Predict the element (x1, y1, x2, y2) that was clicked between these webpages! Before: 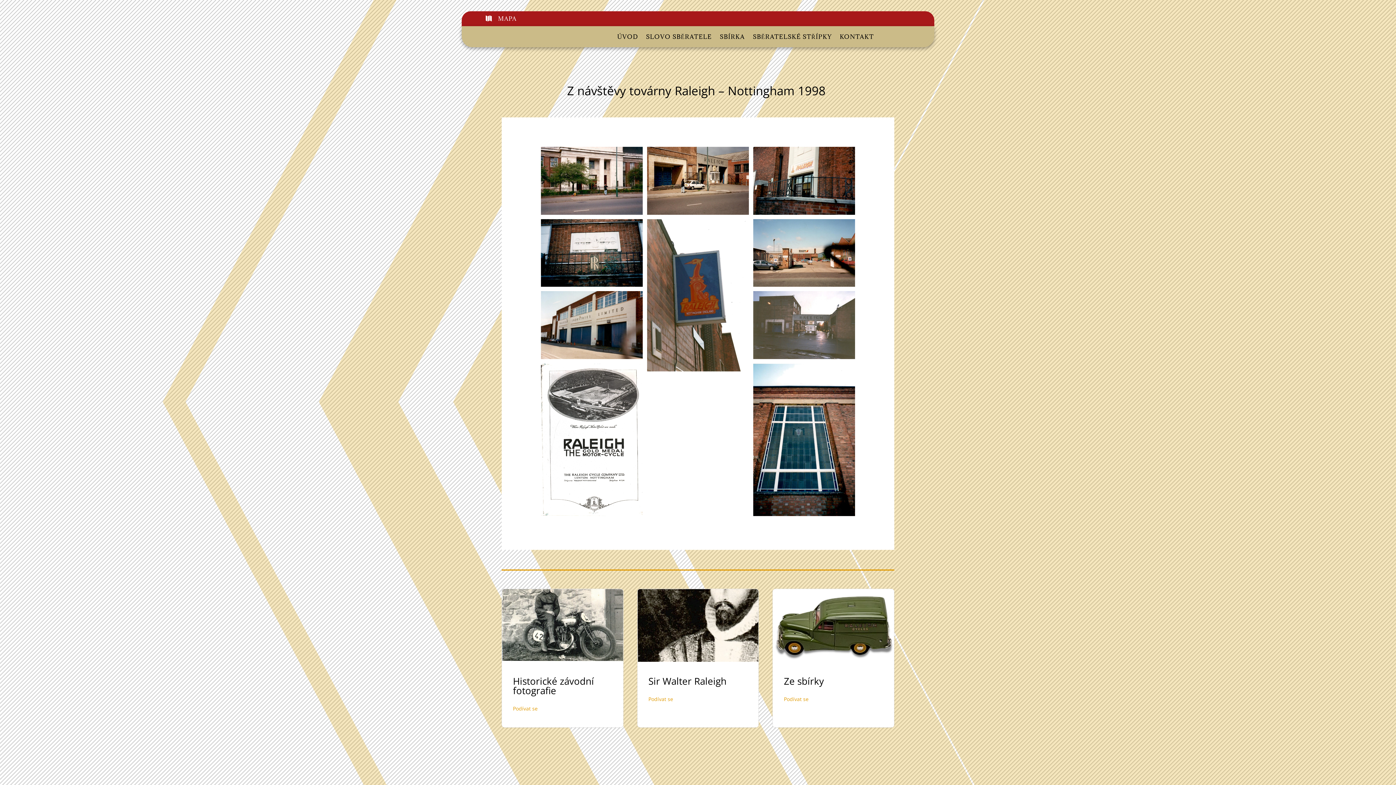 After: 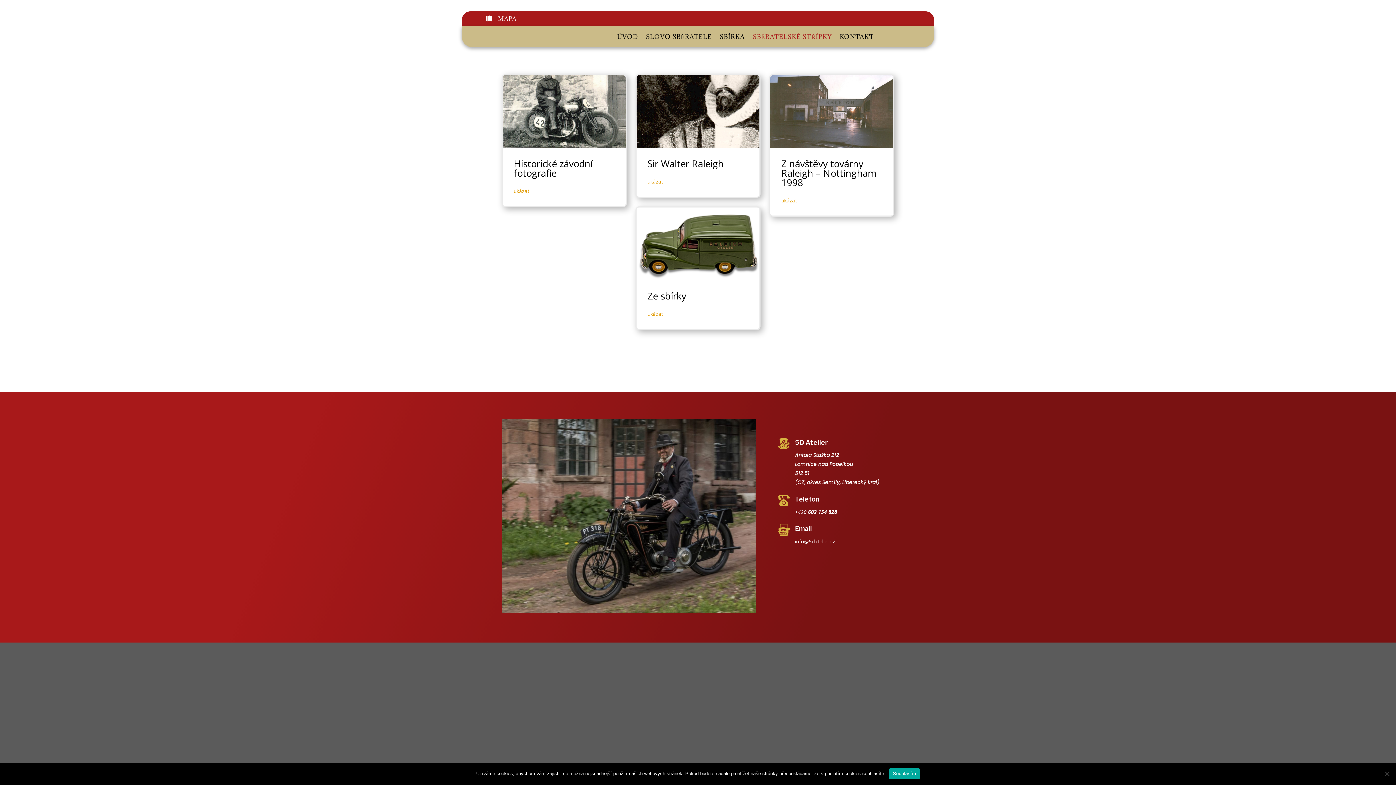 Action: bbox: (753, 34, 831, 42) label: SBĚRATELSKÉ STŘÍPKY